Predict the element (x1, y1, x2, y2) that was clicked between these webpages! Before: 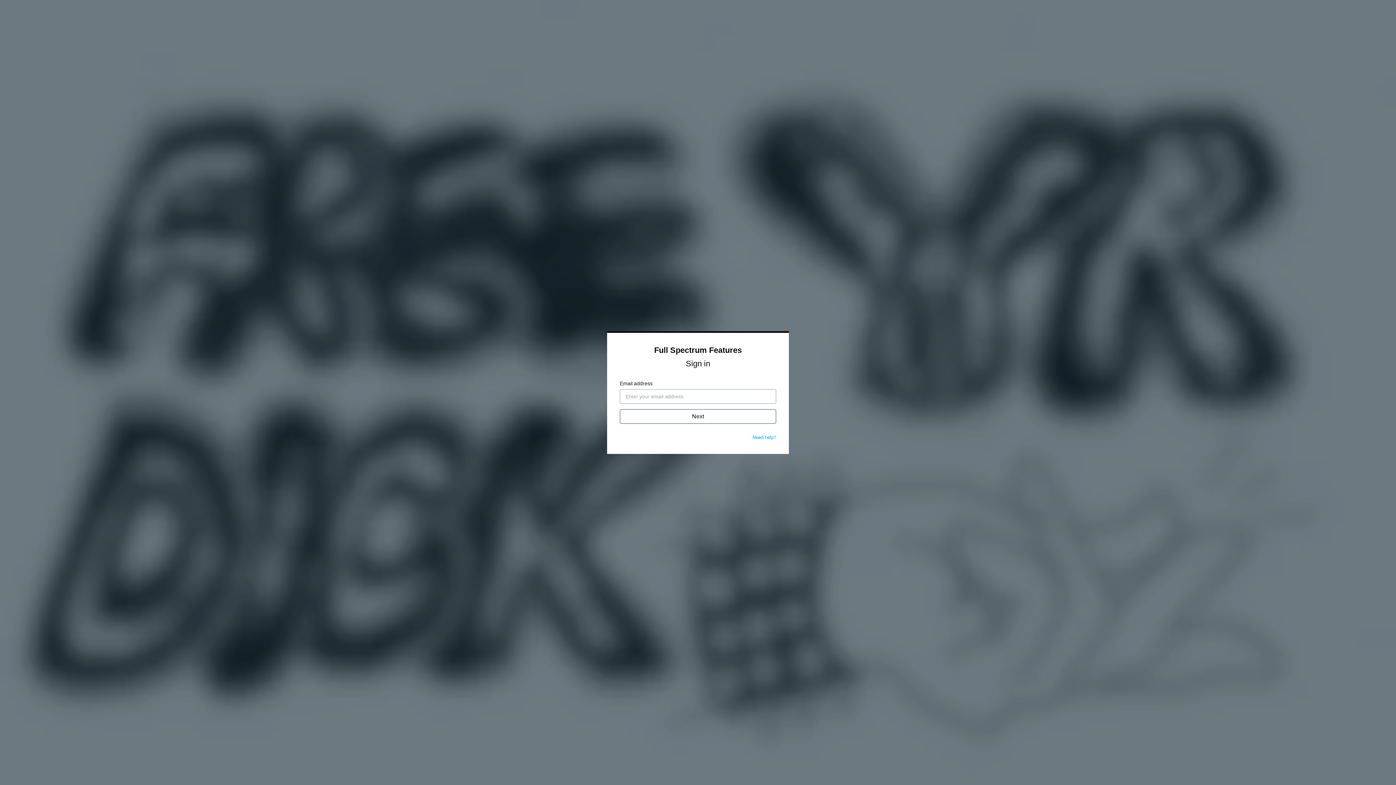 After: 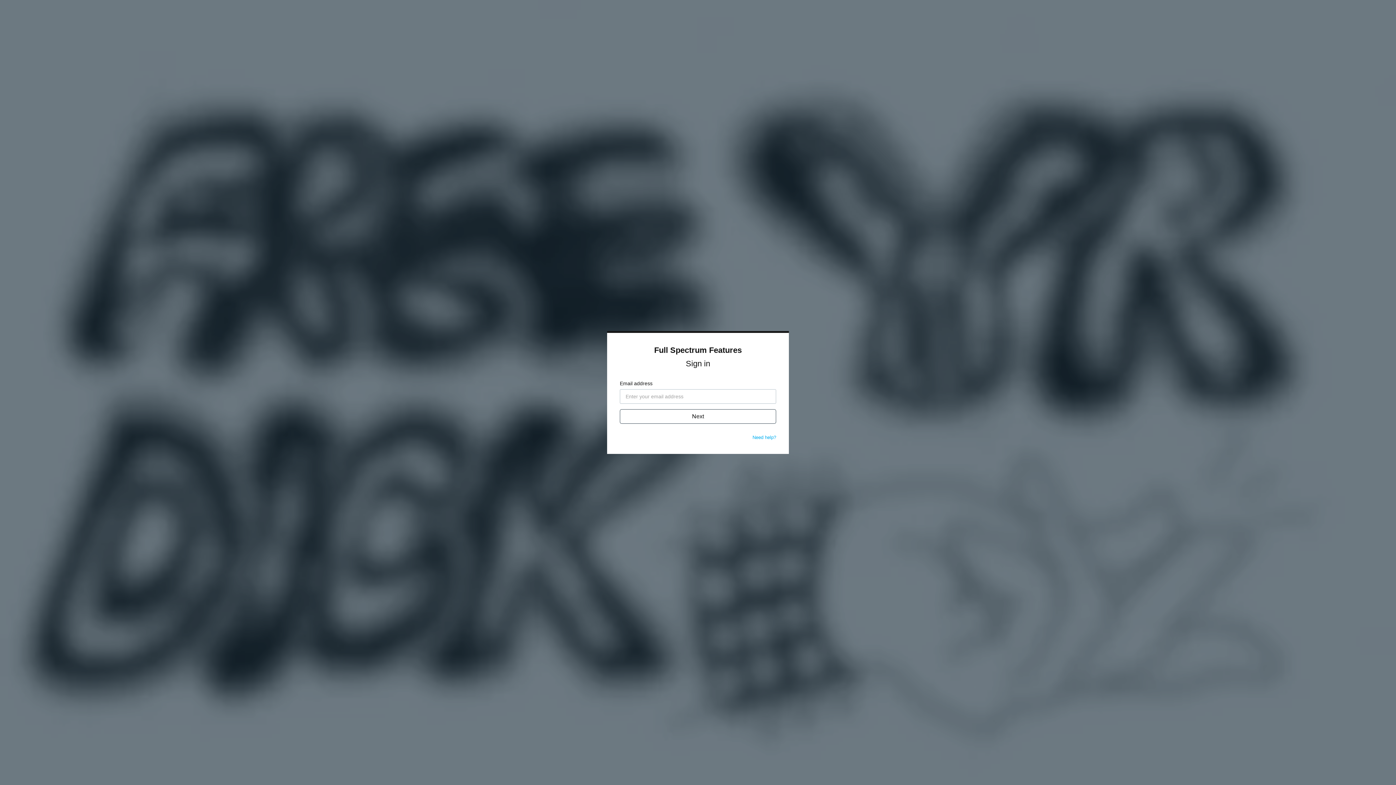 Action: label: Need help? bbox: (752, 434, 776, 440)